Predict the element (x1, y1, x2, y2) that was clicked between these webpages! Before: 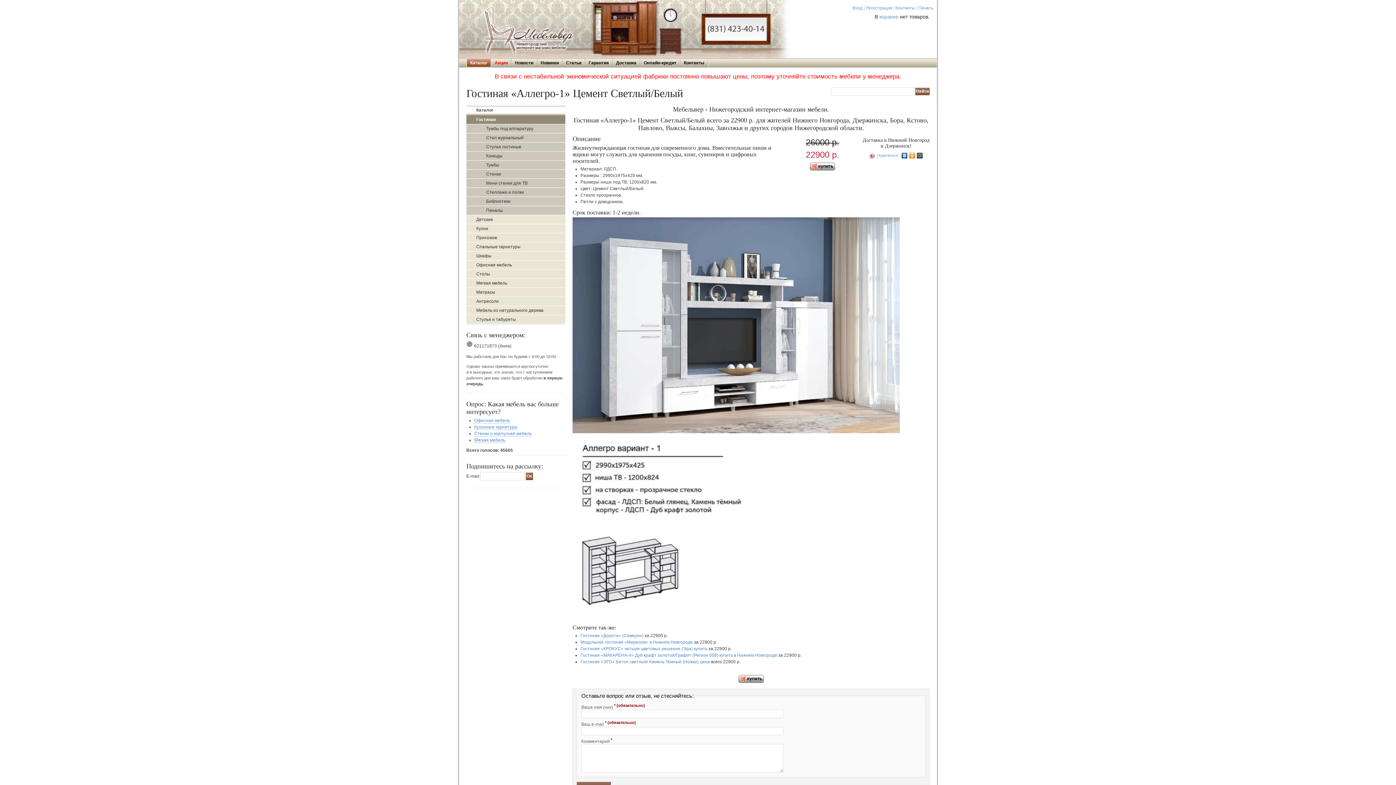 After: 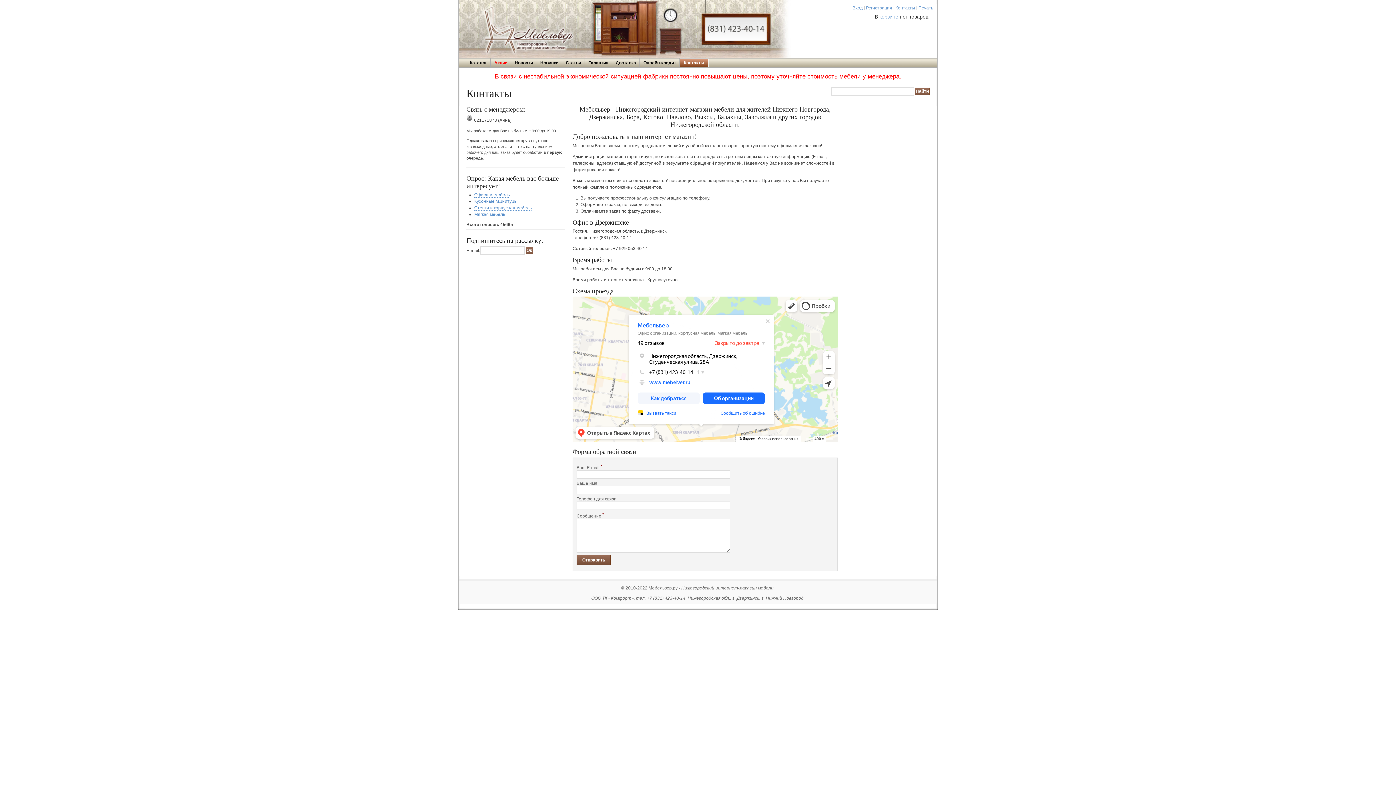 Action: bbox: (895, 5, 915, 10) label: Контакты